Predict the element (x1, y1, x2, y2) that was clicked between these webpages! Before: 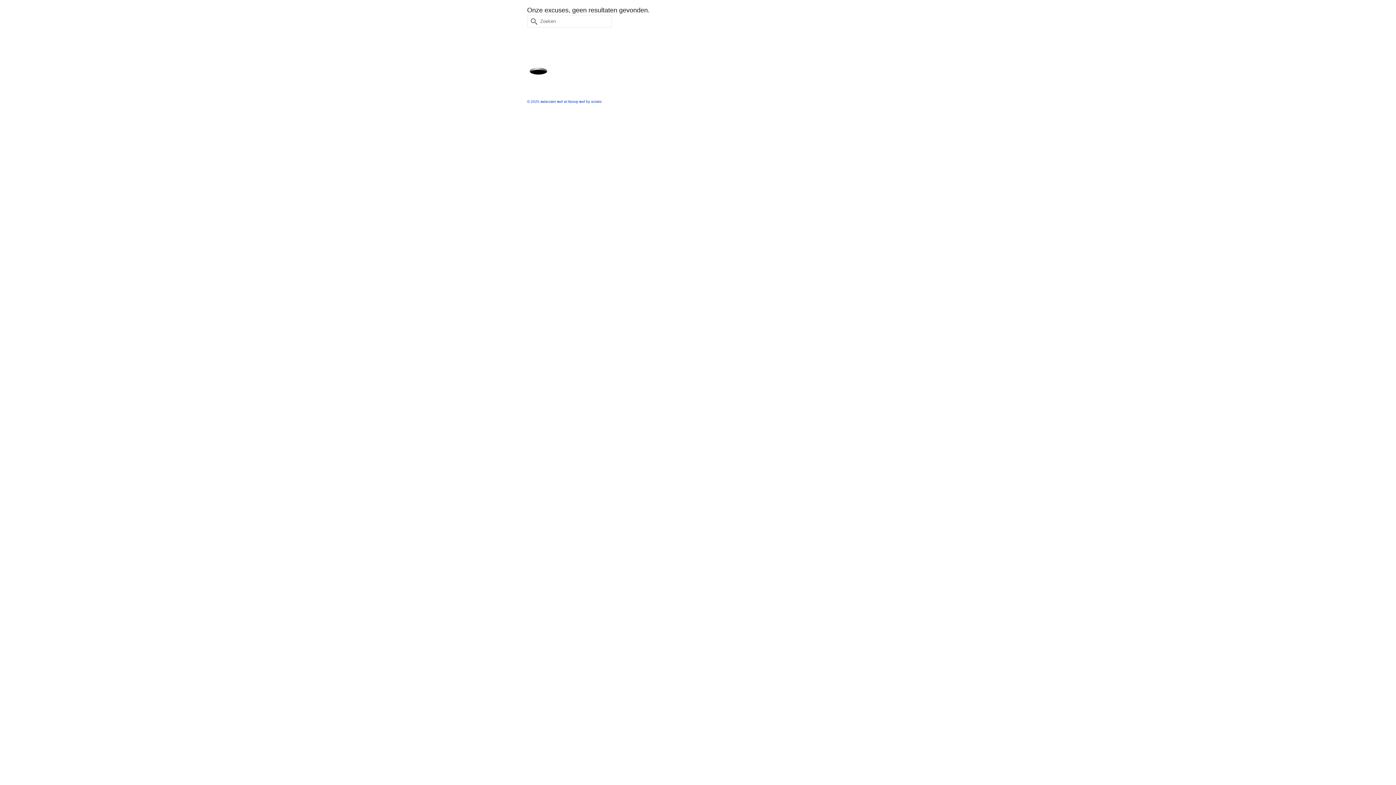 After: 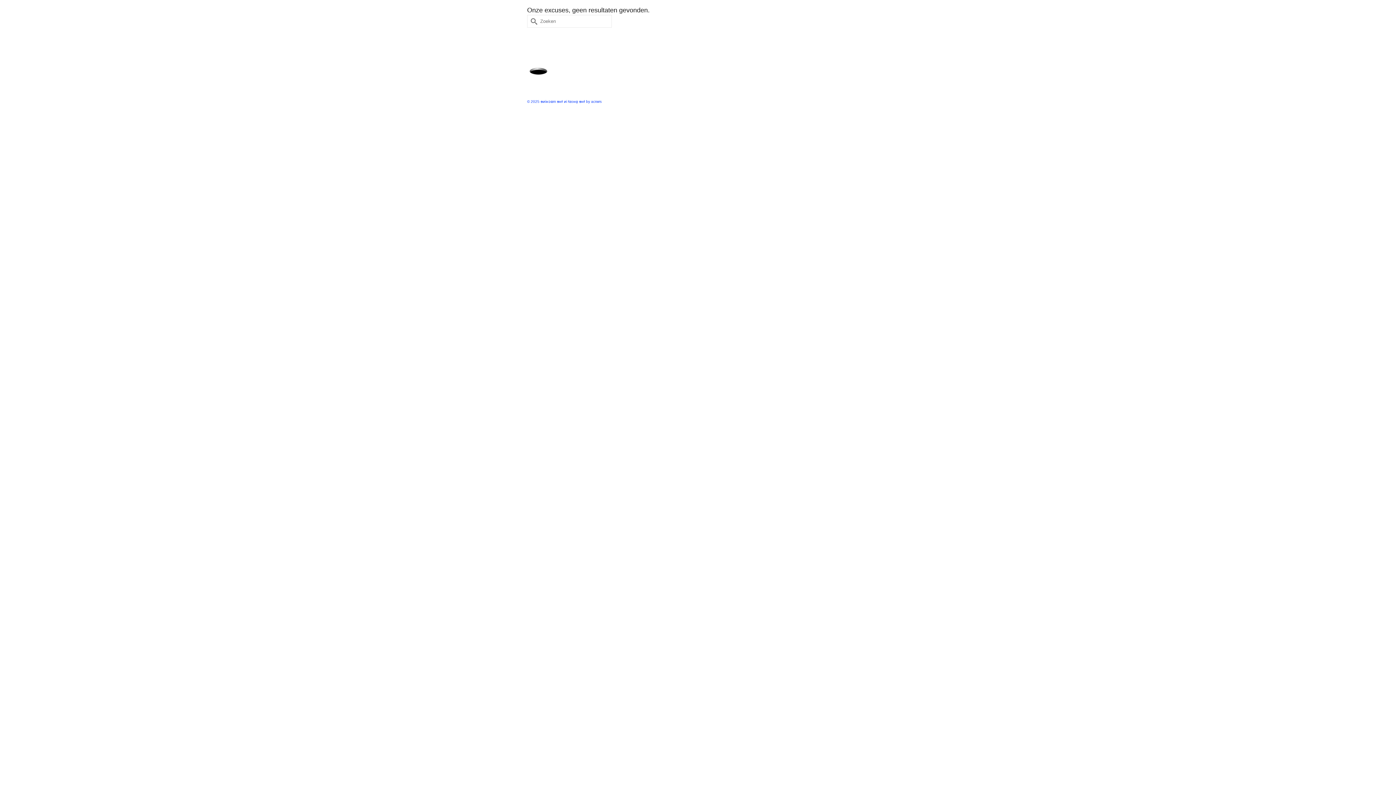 Action: bbox: (1375, 741, 1389, 752)